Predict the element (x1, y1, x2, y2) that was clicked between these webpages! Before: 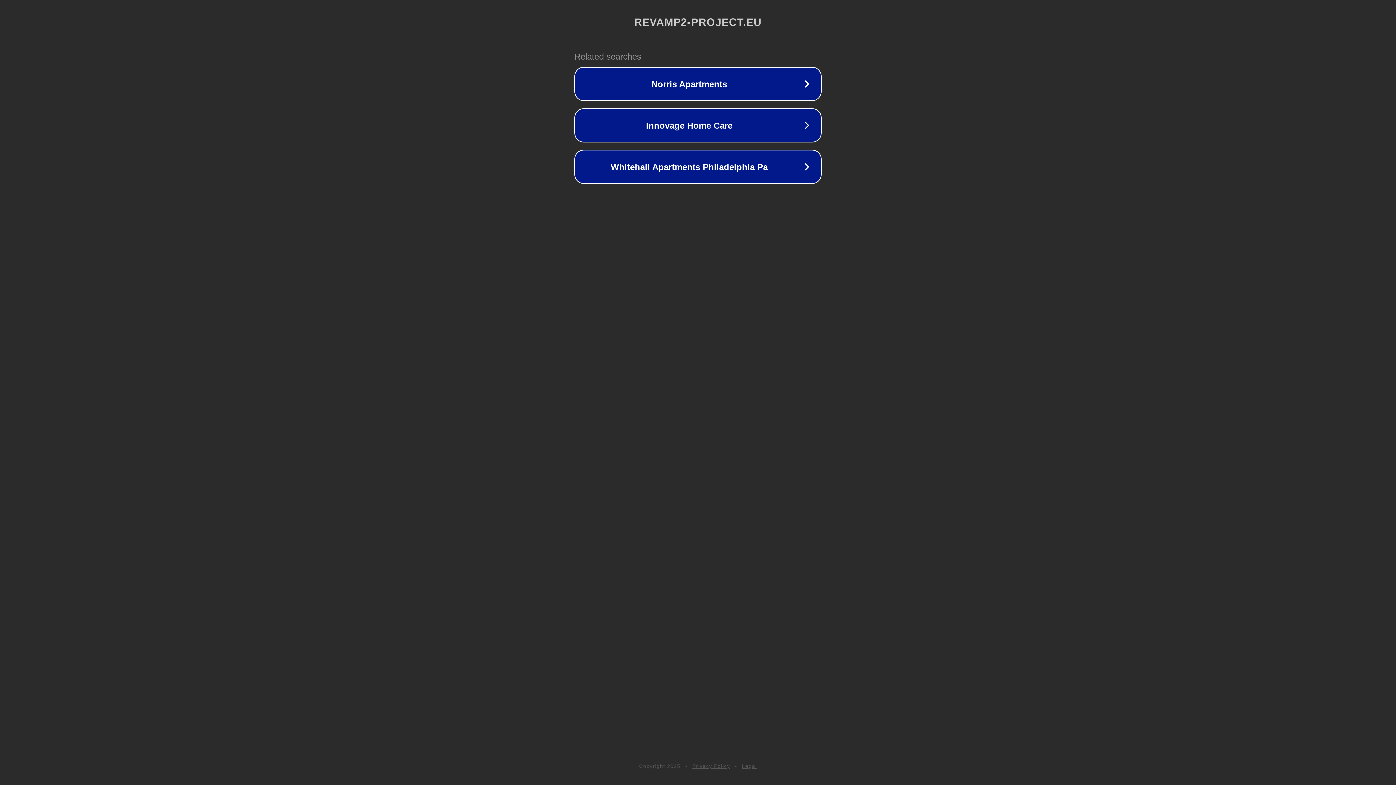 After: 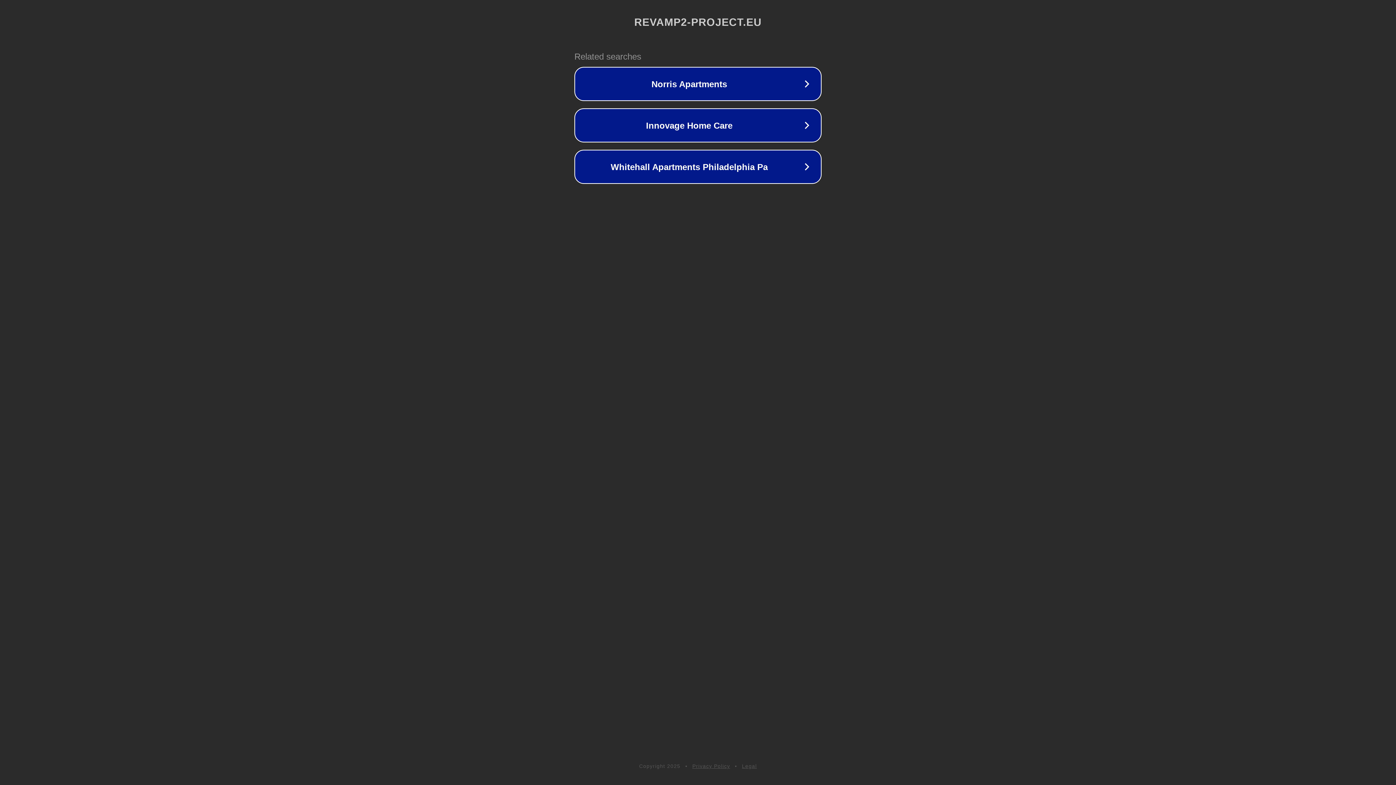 Action: label: Privacy Policy bbox: (692, 763, 730, 769)